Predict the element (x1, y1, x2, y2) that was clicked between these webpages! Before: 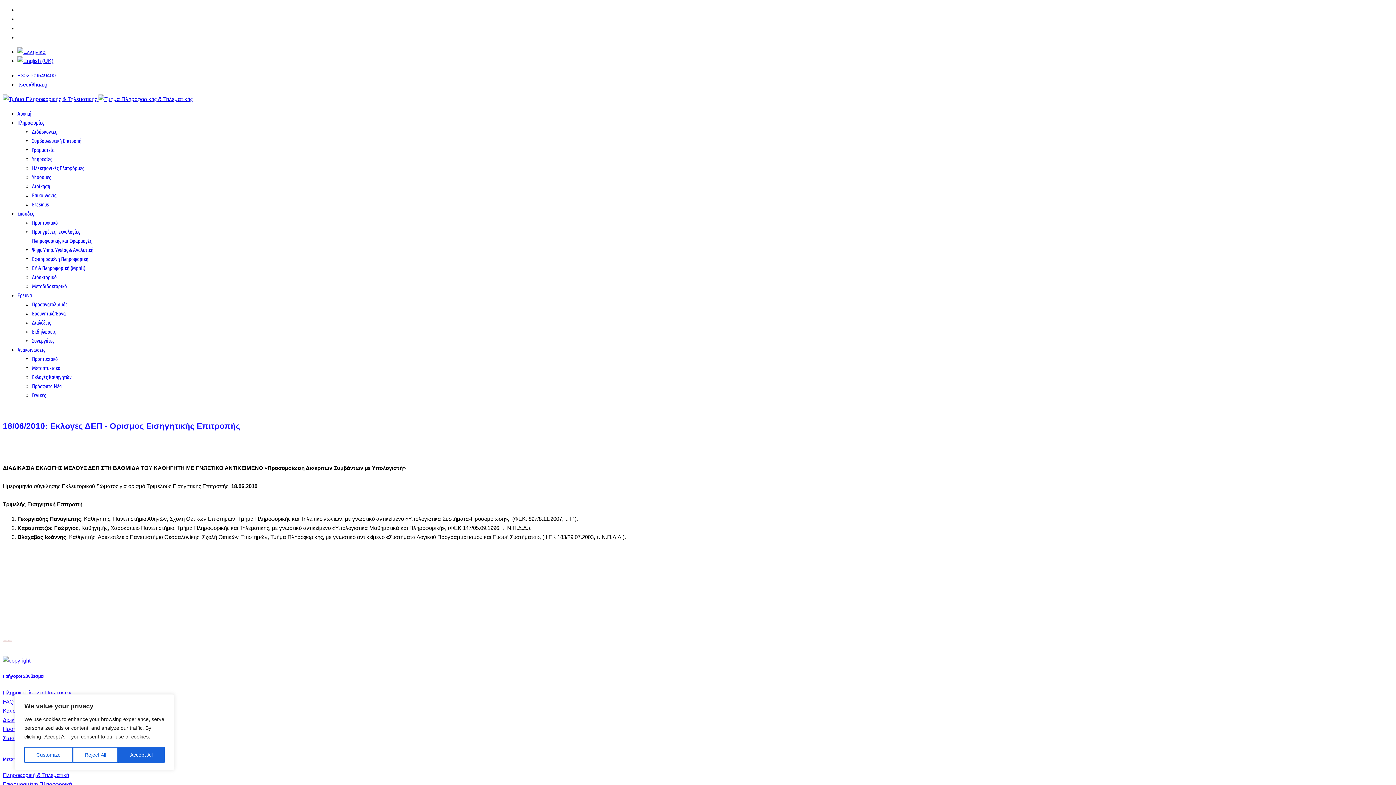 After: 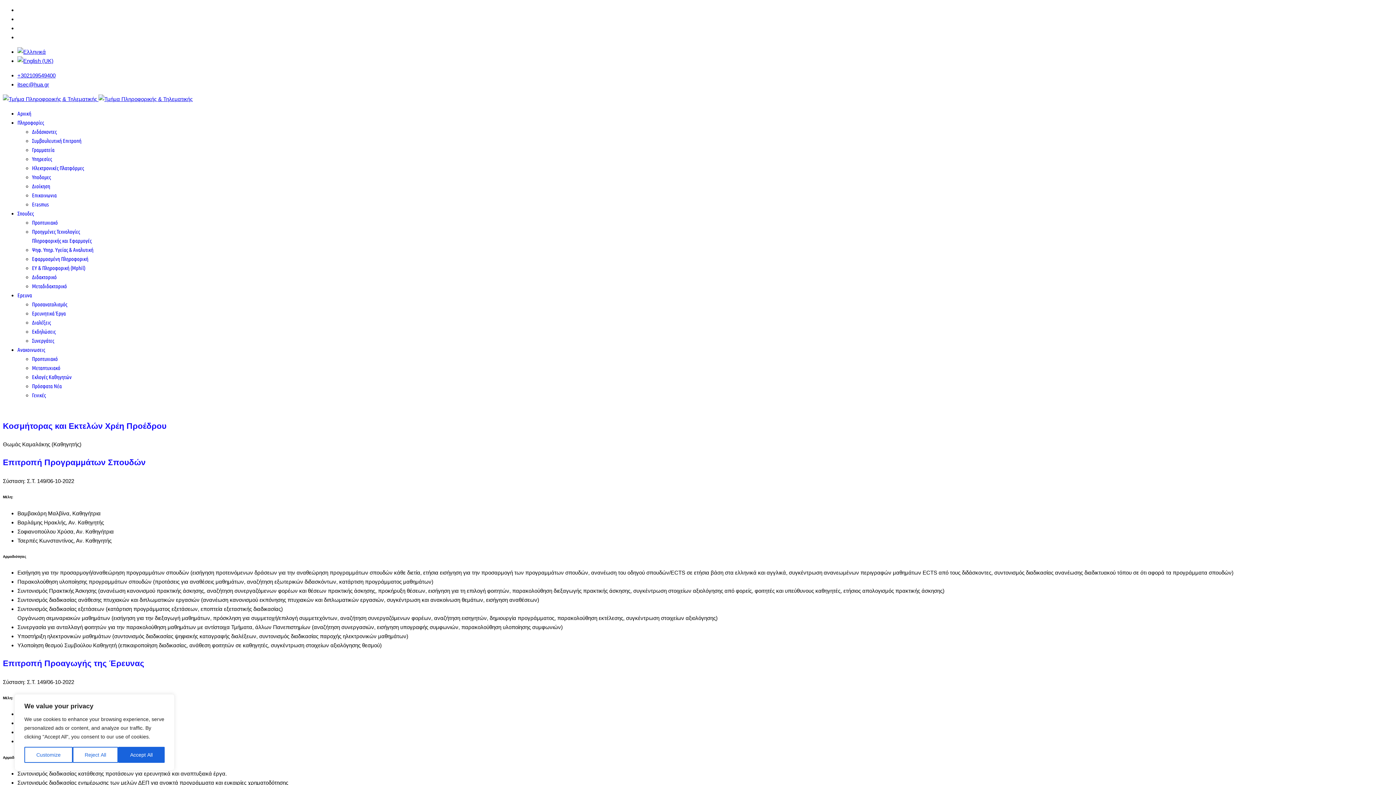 Action: label: Διοίκηση bbox: (2, 717, 23, 723)